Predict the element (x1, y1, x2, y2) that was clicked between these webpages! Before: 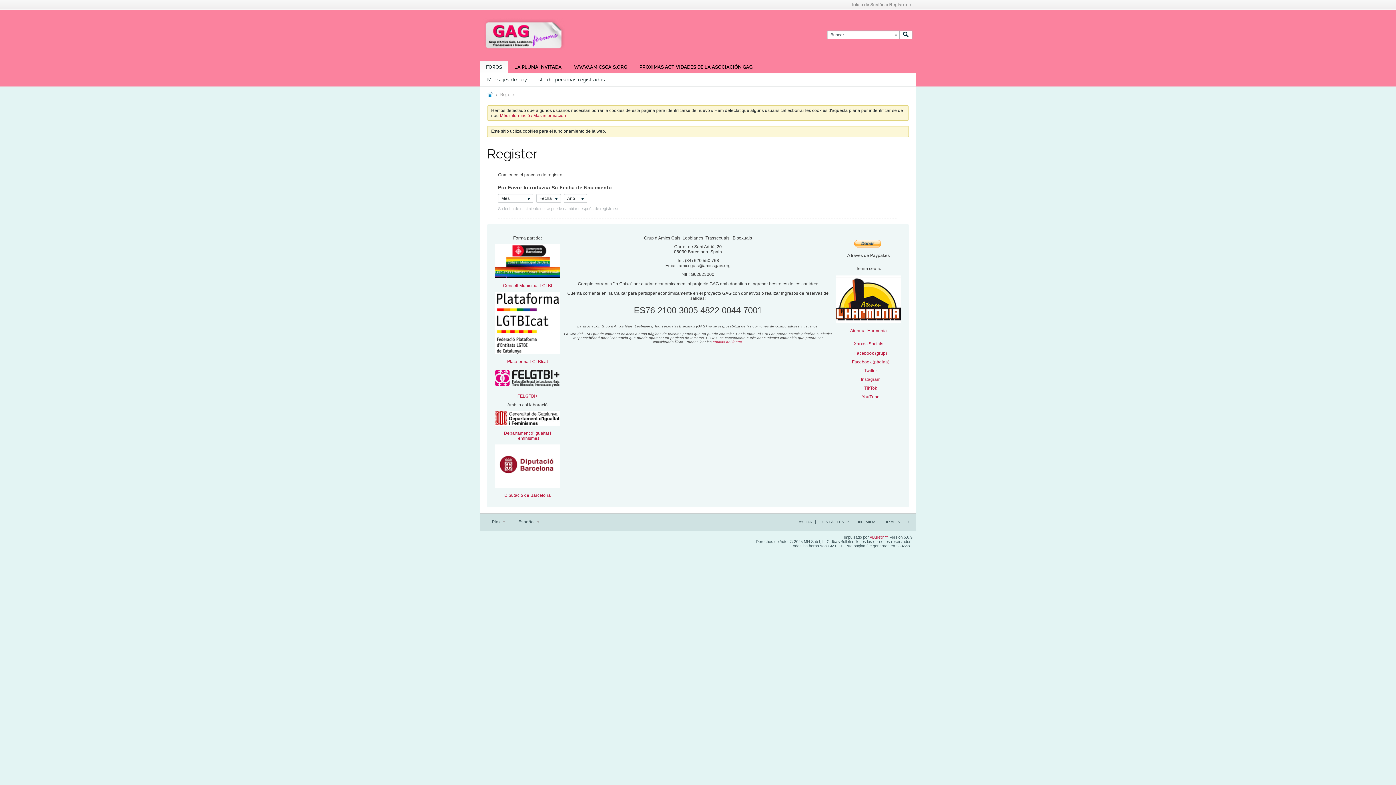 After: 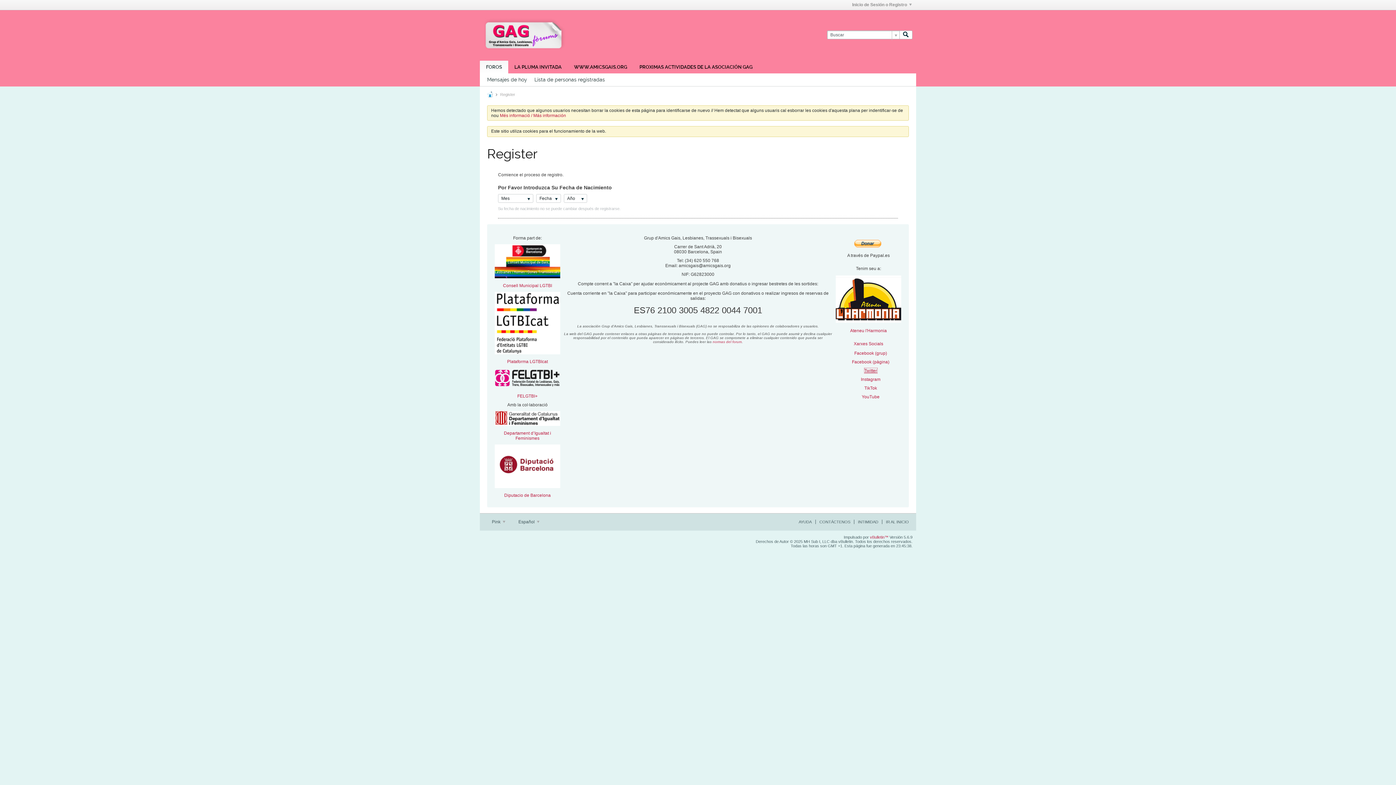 Action: bbox: (864, 368, 877, 373) label: Twitter